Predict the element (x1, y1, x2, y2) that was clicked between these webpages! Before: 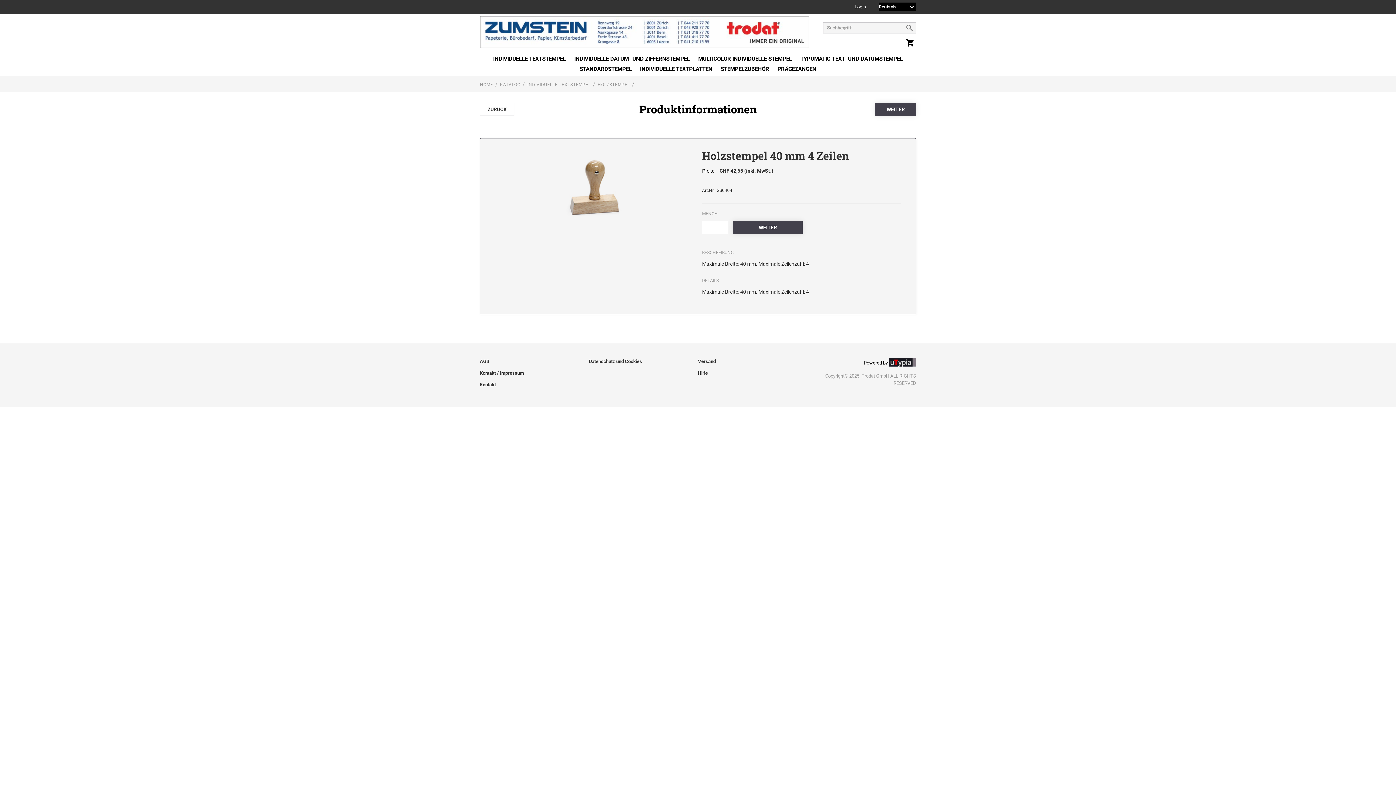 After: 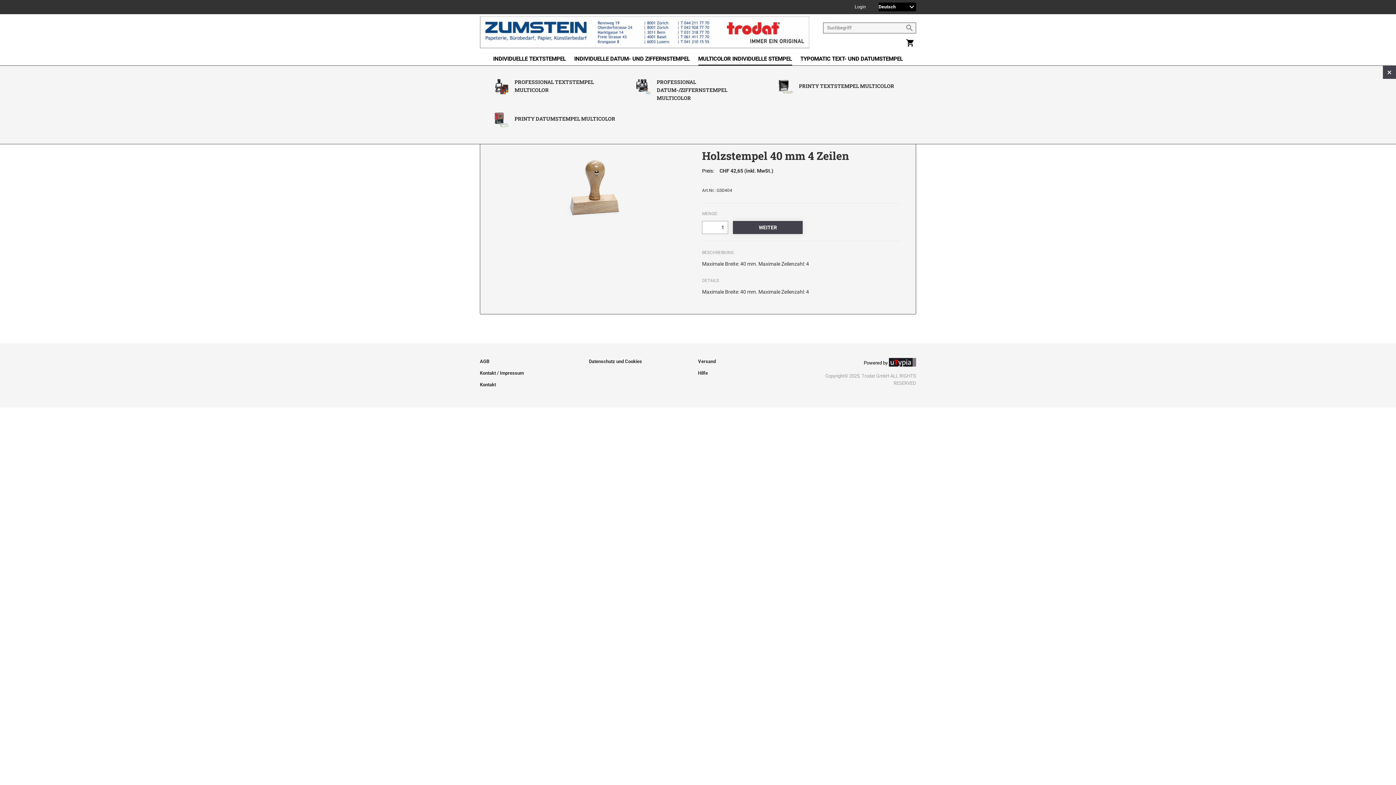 Action: bbox: (698, 55, 792, 65) label: MULTICOLOR INDIVIDUELLE STEMPEL